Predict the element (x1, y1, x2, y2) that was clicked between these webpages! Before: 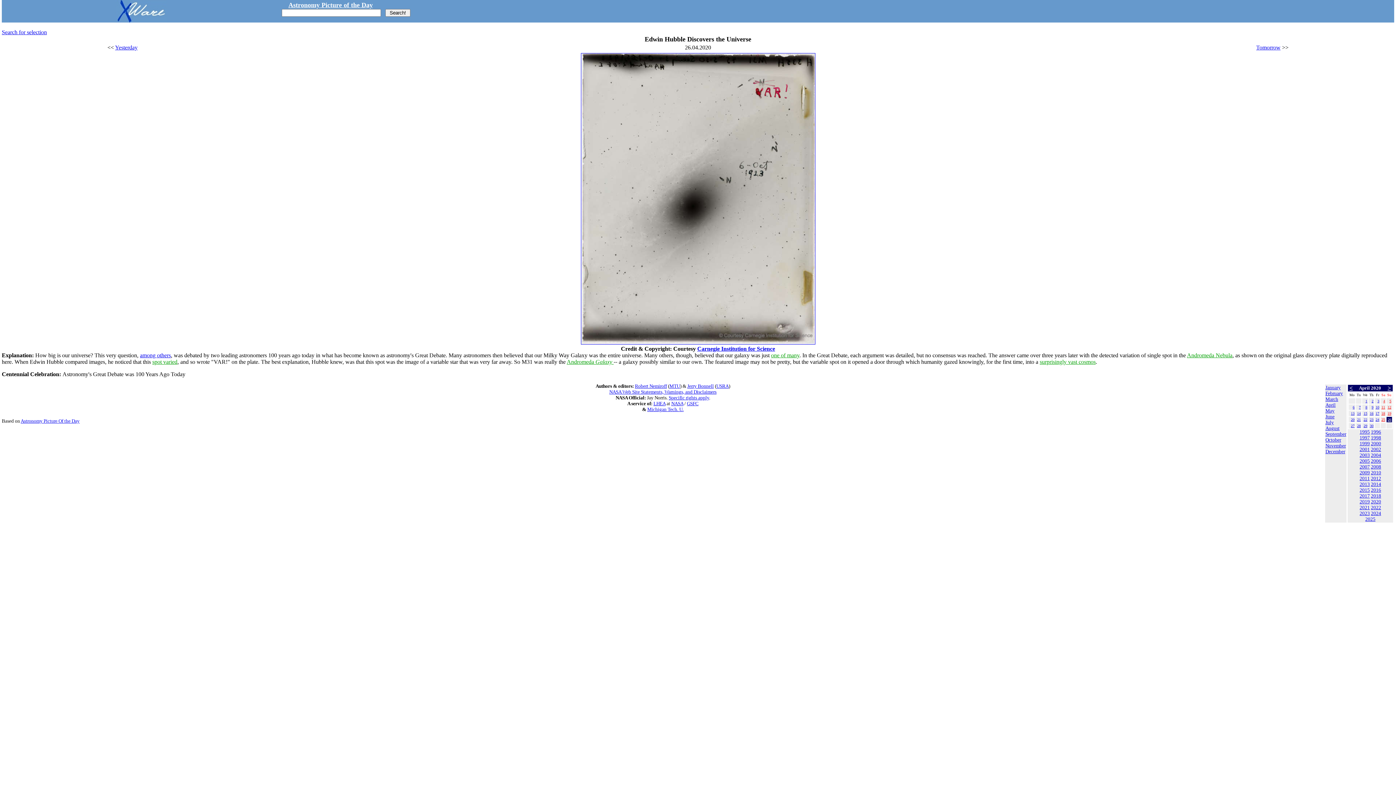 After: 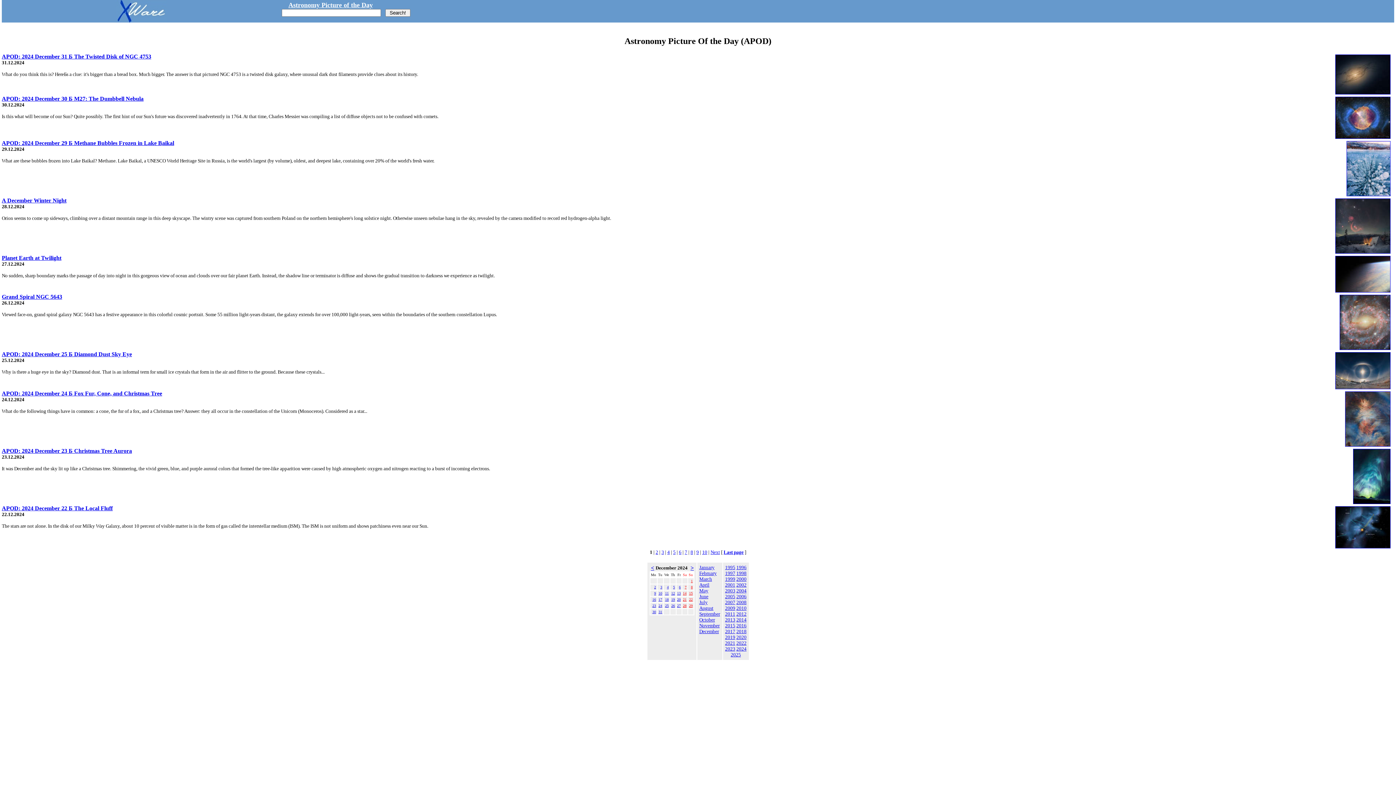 Action: label: 2024 bbox: (1371, 510, 1381, 516)